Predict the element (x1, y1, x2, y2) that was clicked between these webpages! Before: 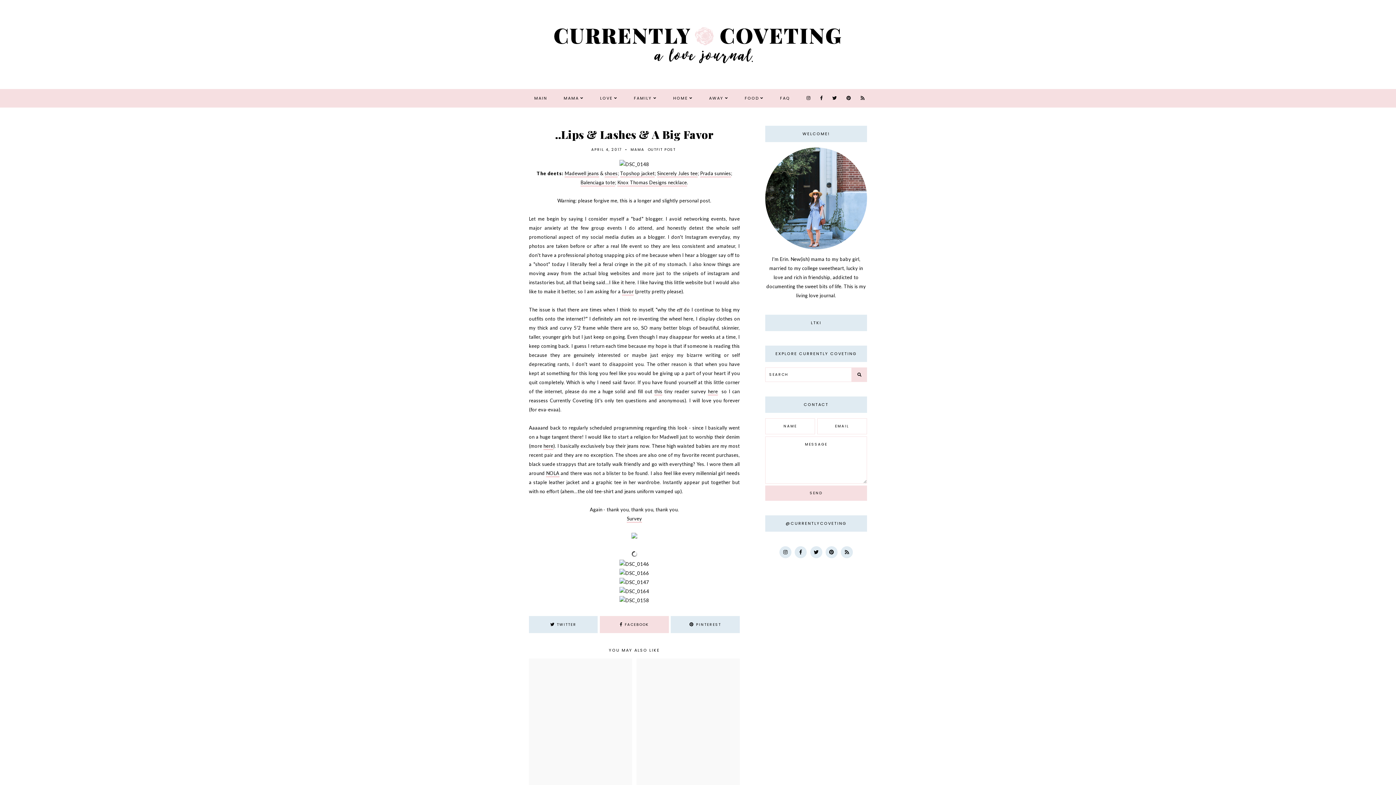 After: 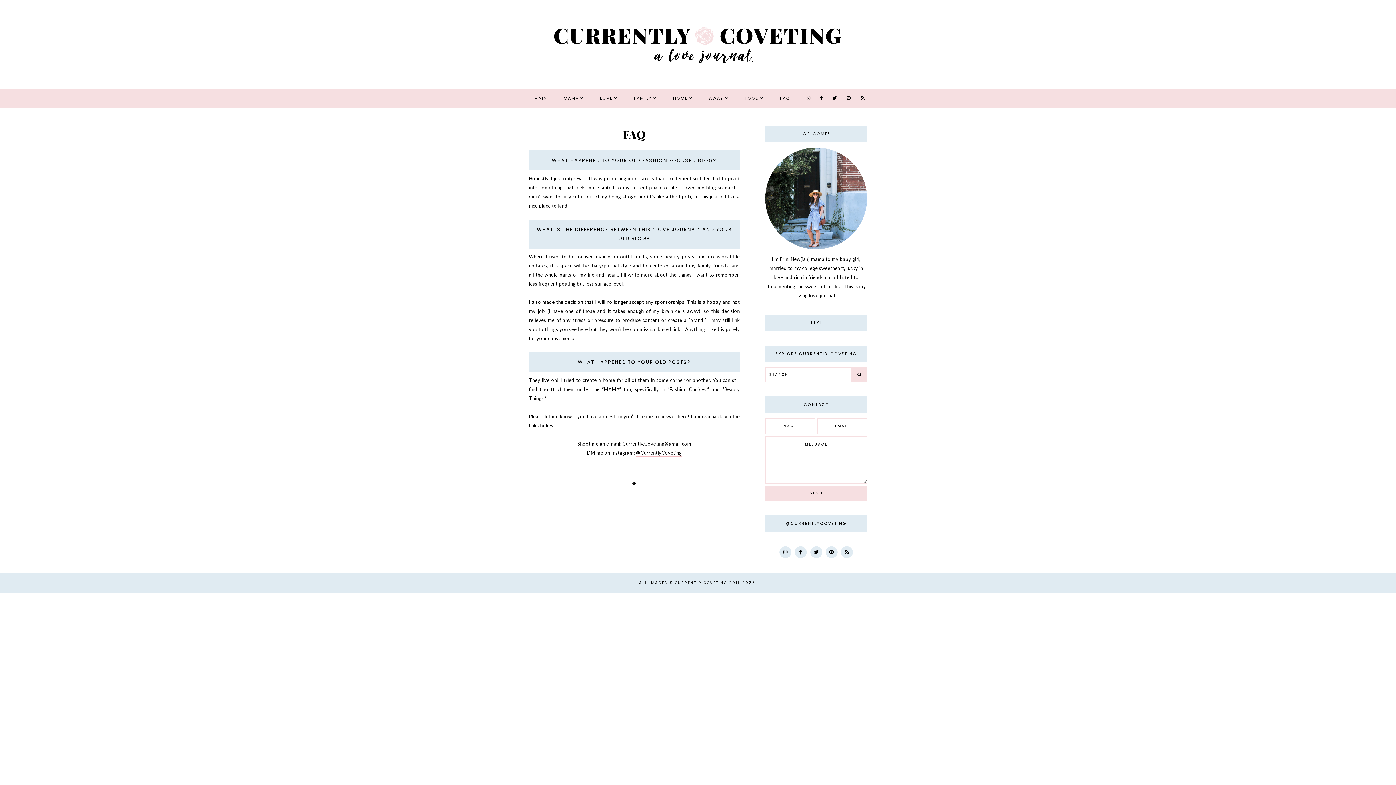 Action: label: FAQ bbox: (780, 95, 790, 101)